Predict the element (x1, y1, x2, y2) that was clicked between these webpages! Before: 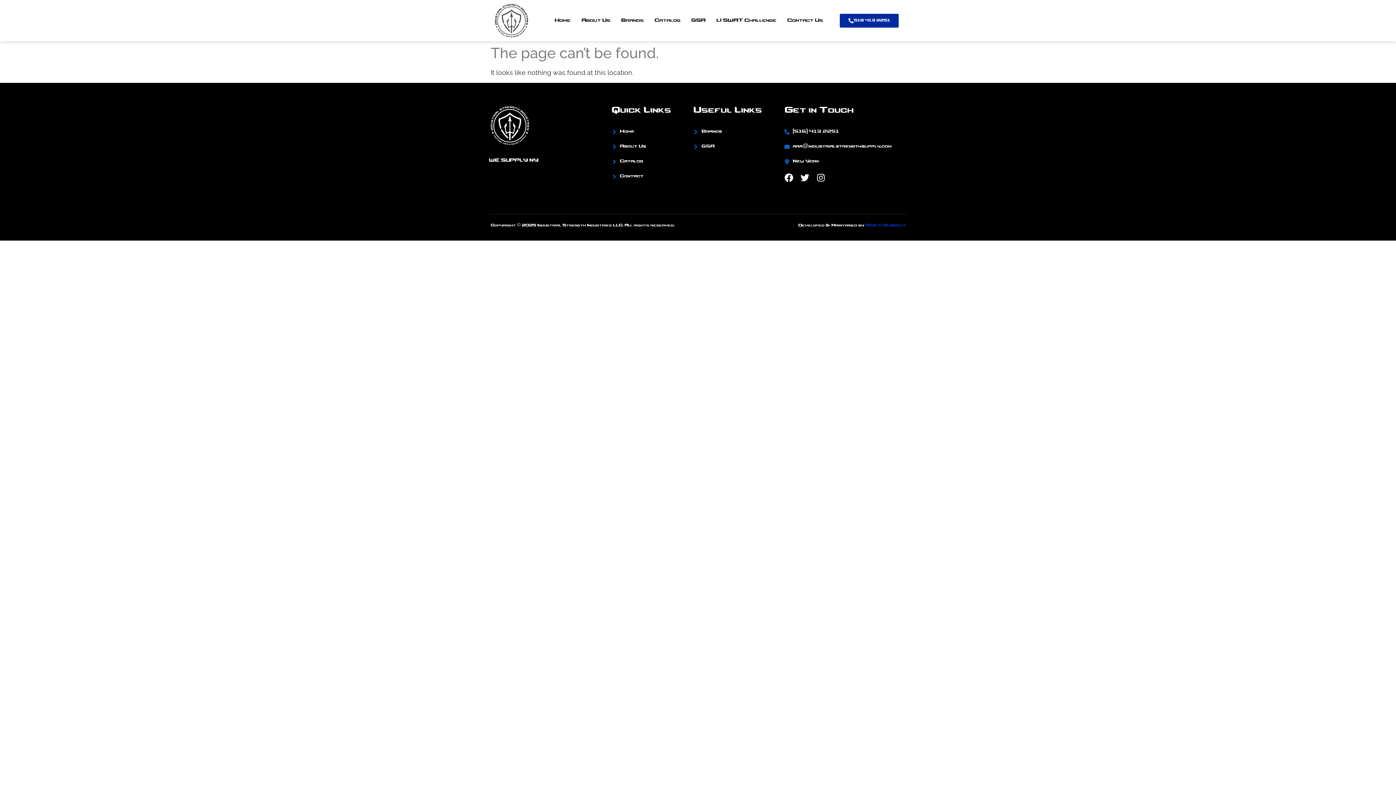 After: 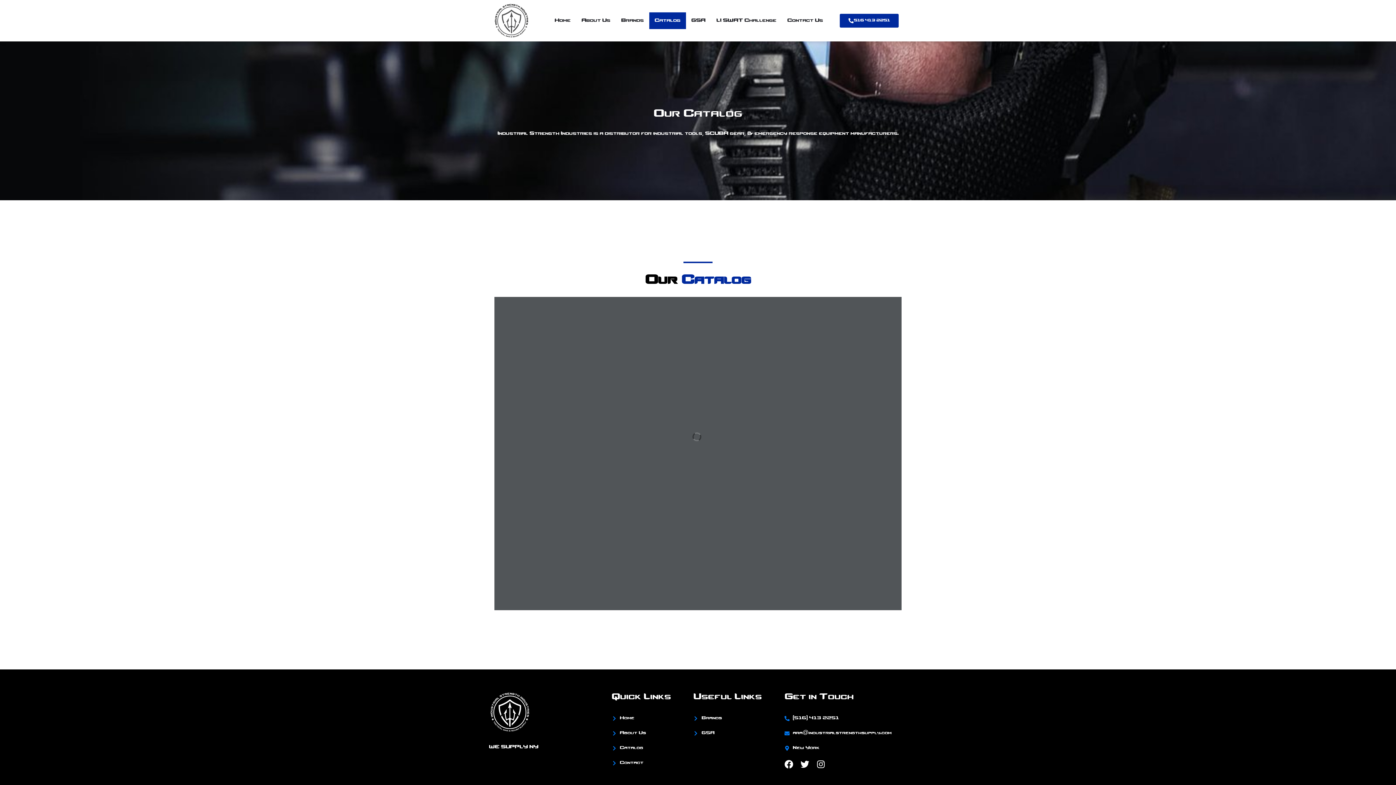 Action: bbox: (649, 12, 686, 29) label: Catalog